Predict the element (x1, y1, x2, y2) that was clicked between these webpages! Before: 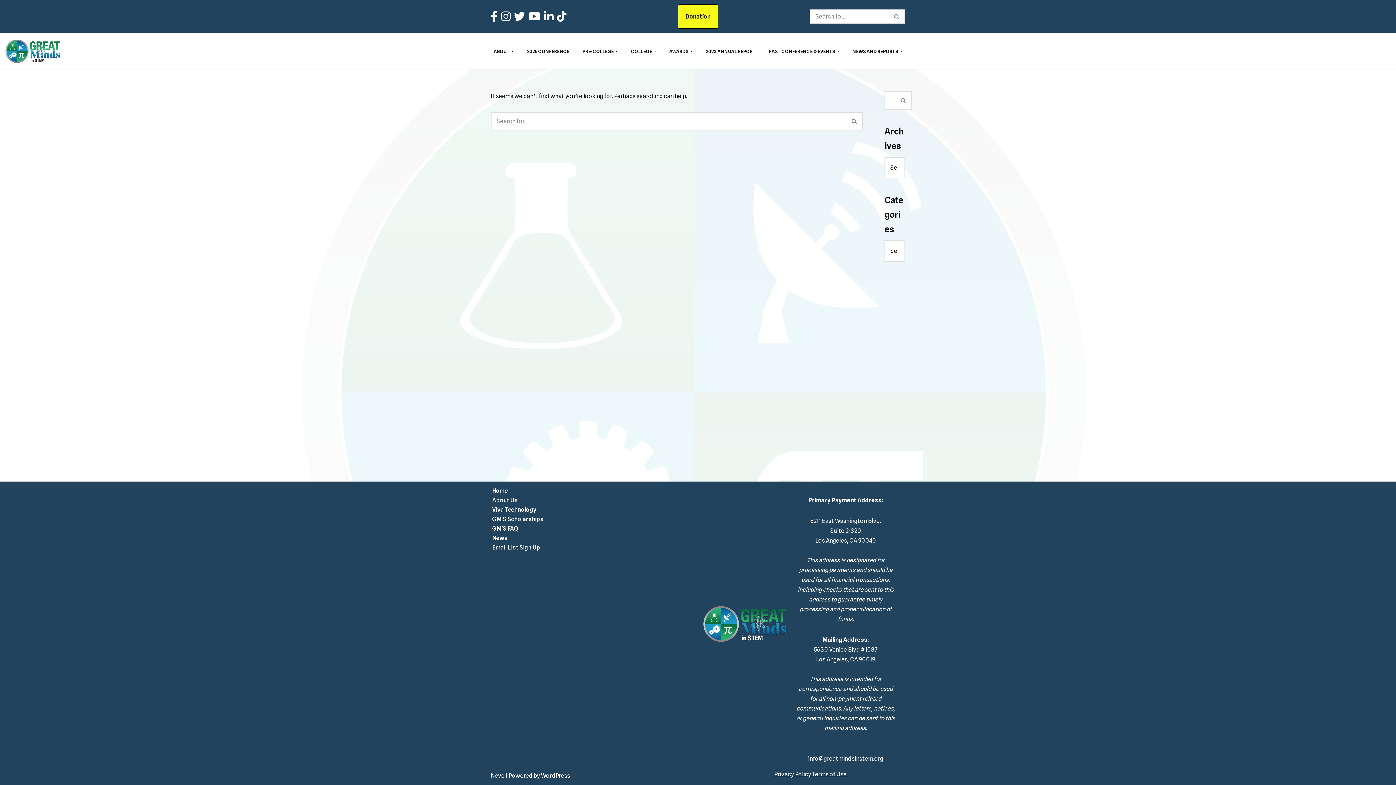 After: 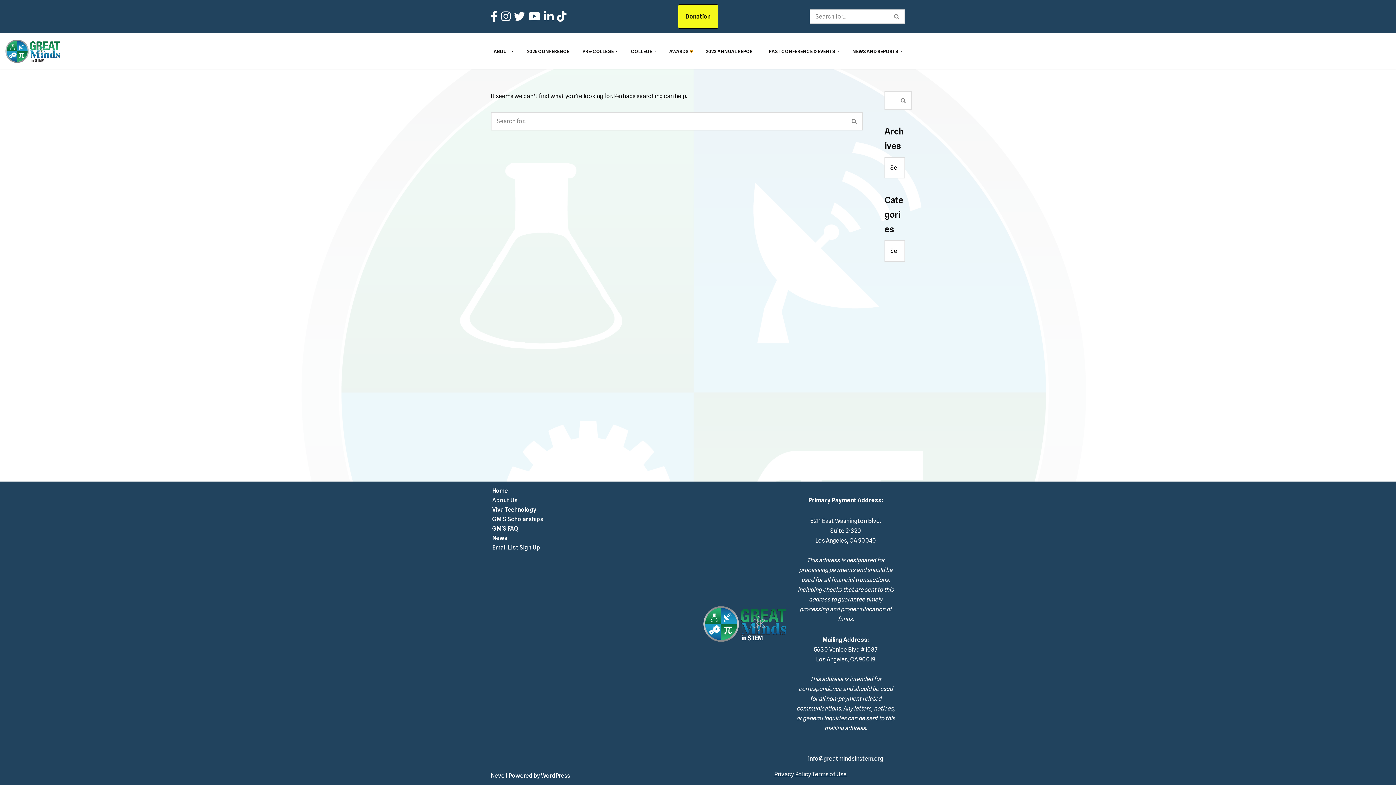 Action: bbox: (690, 50, 692, 52) label: Open Submenu